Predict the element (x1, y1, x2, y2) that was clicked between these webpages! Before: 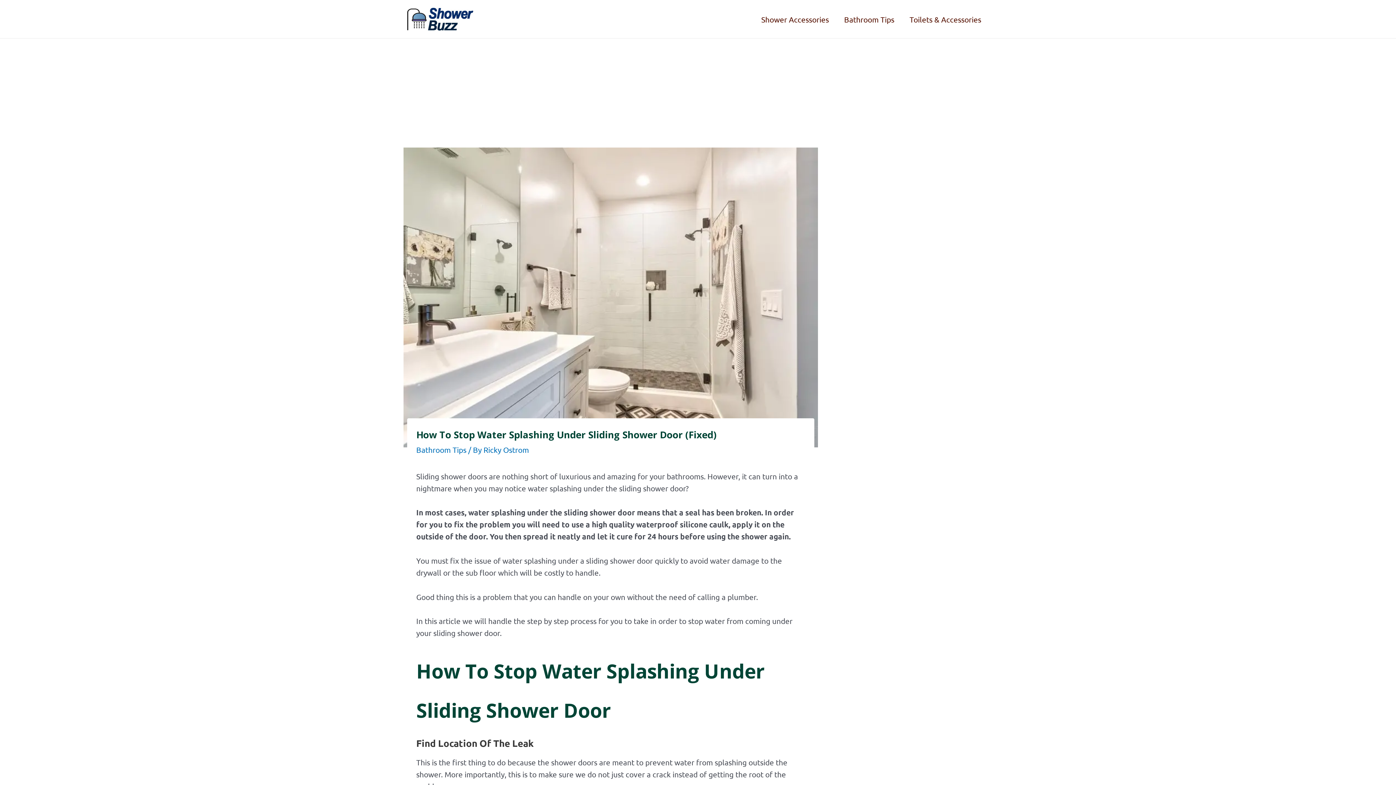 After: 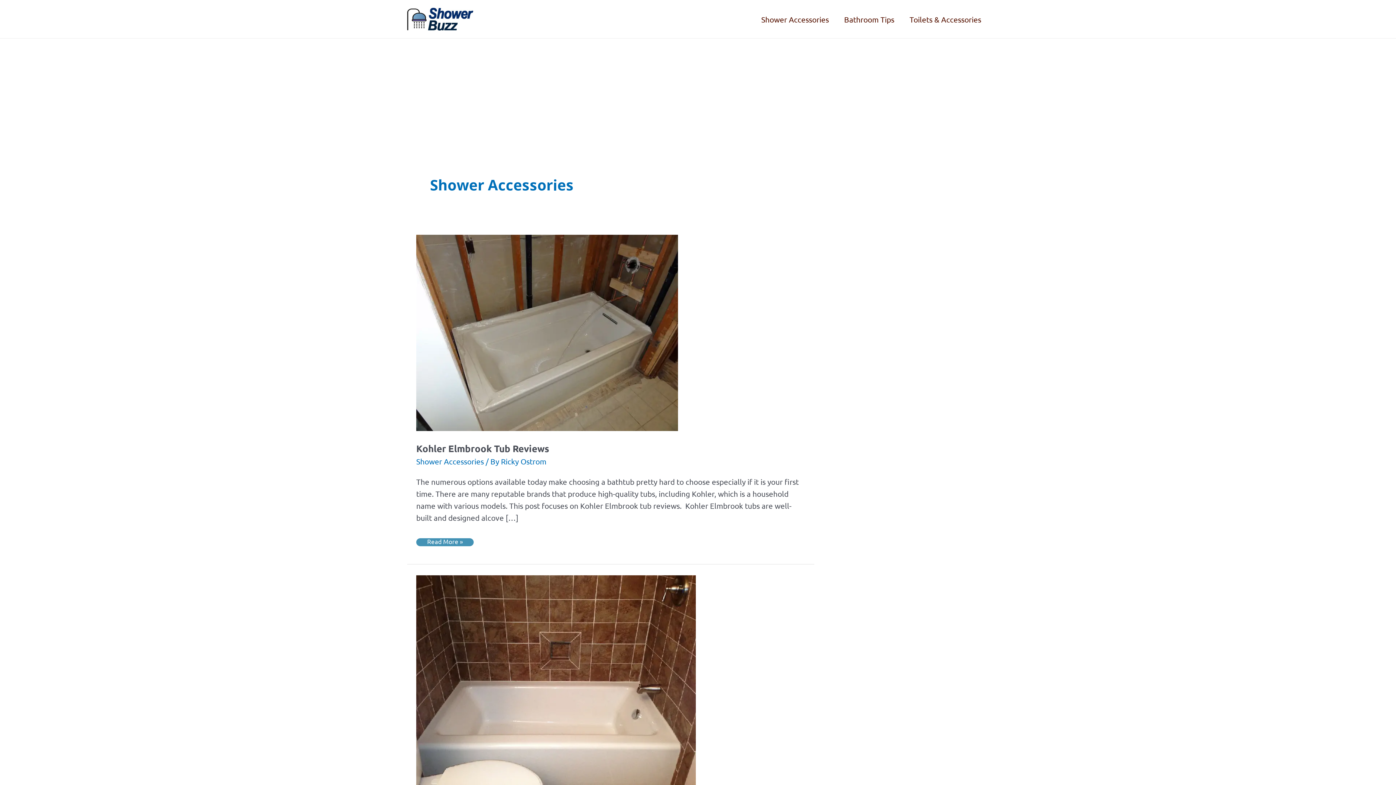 Action: bbox: (753, 6, 836, 31) label: Shower Accessories